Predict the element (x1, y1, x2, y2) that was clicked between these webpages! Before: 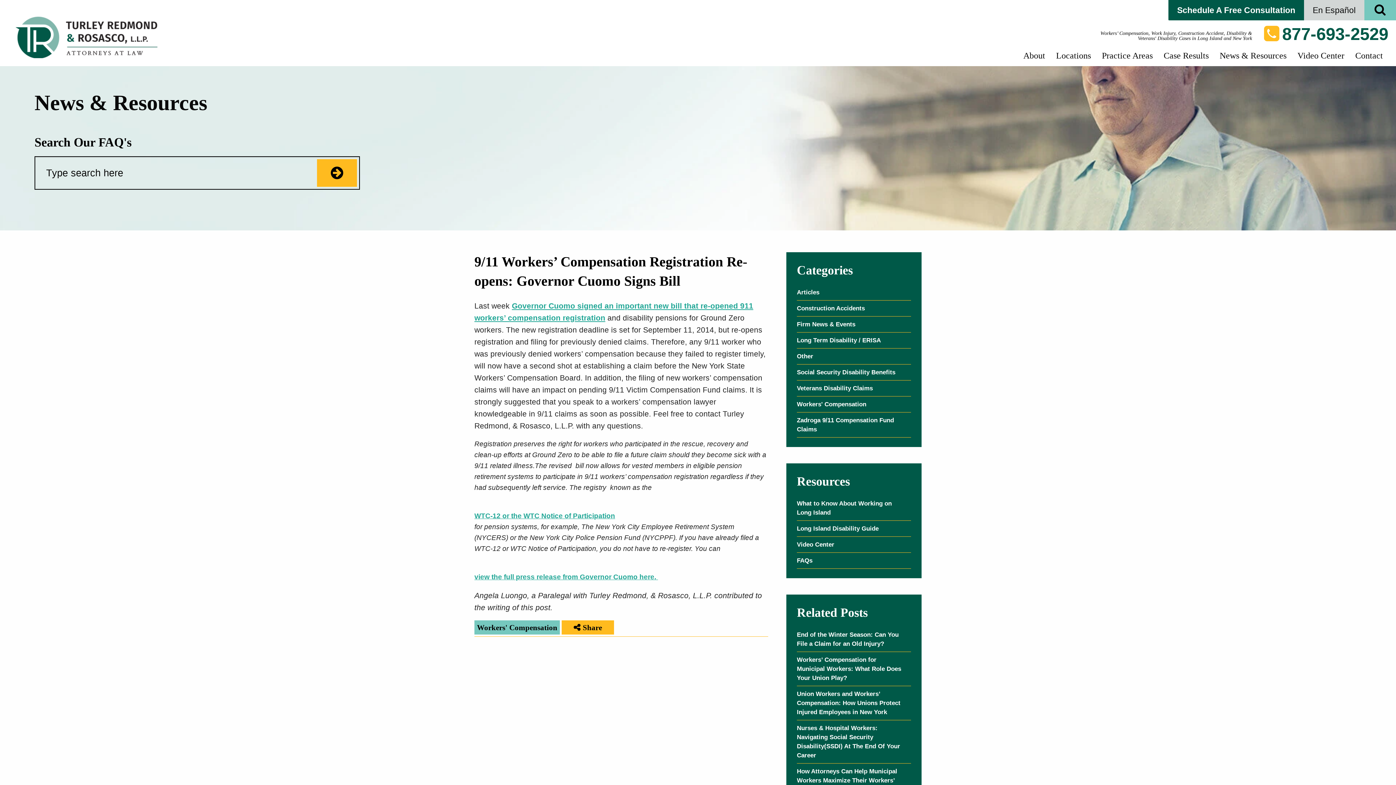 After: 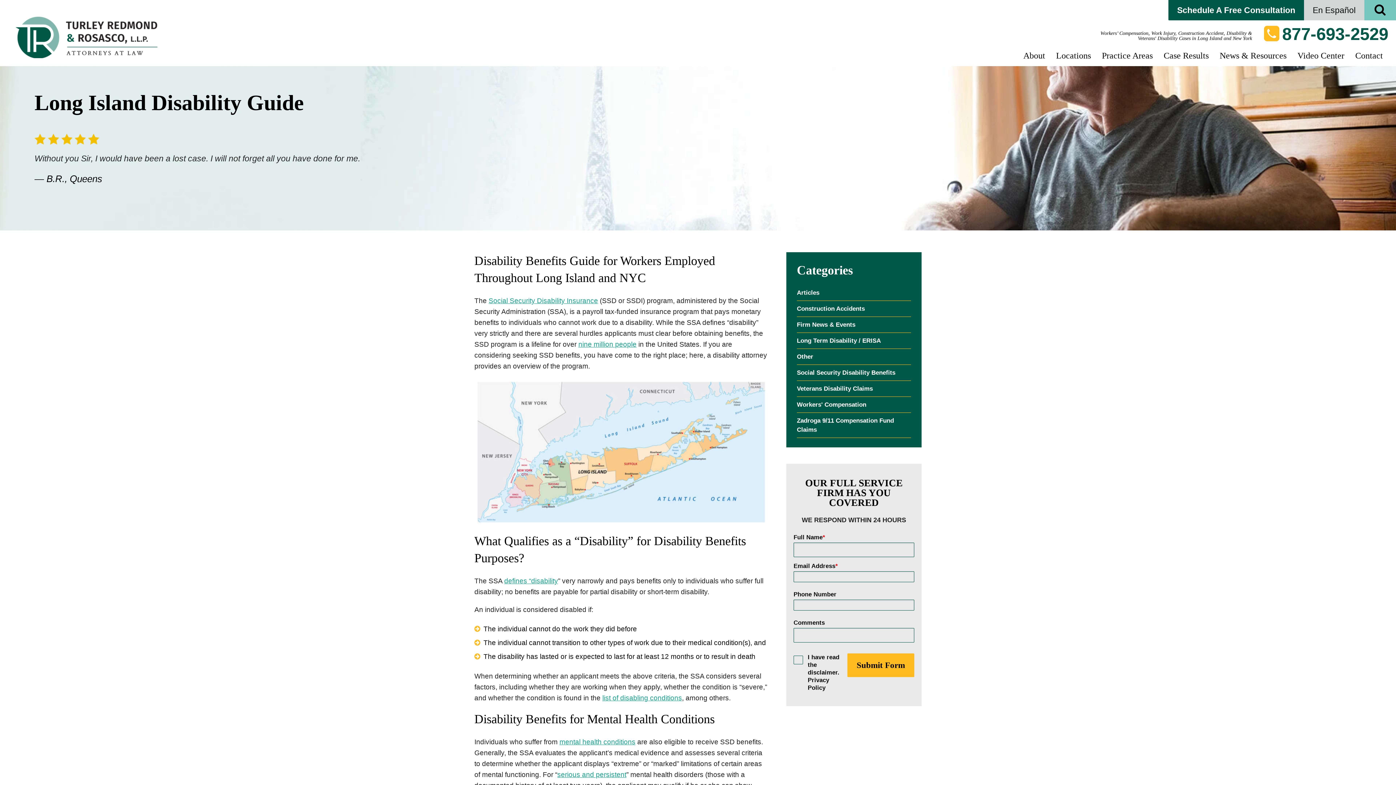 Action: bbox: (797, 524, 904, 533) label: Long Island Disability Guide